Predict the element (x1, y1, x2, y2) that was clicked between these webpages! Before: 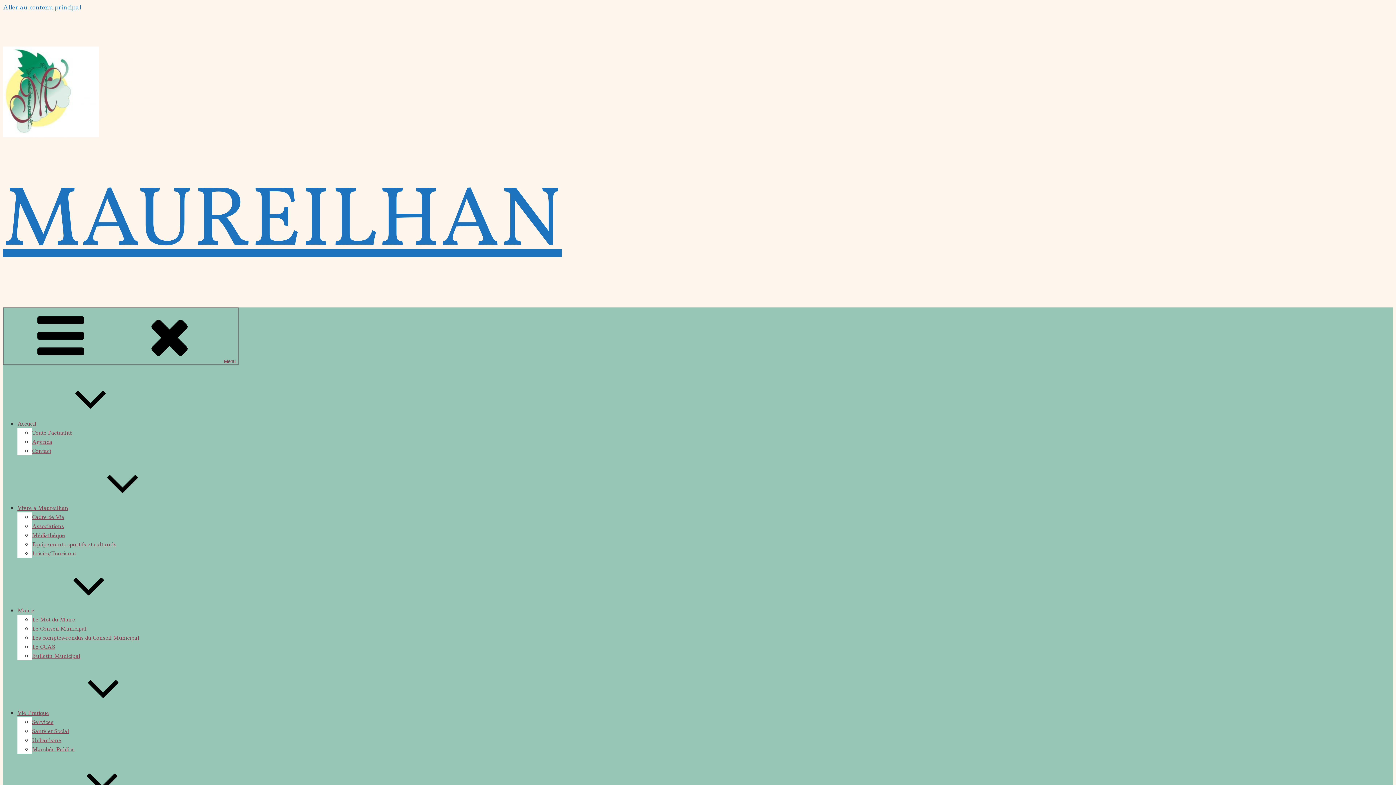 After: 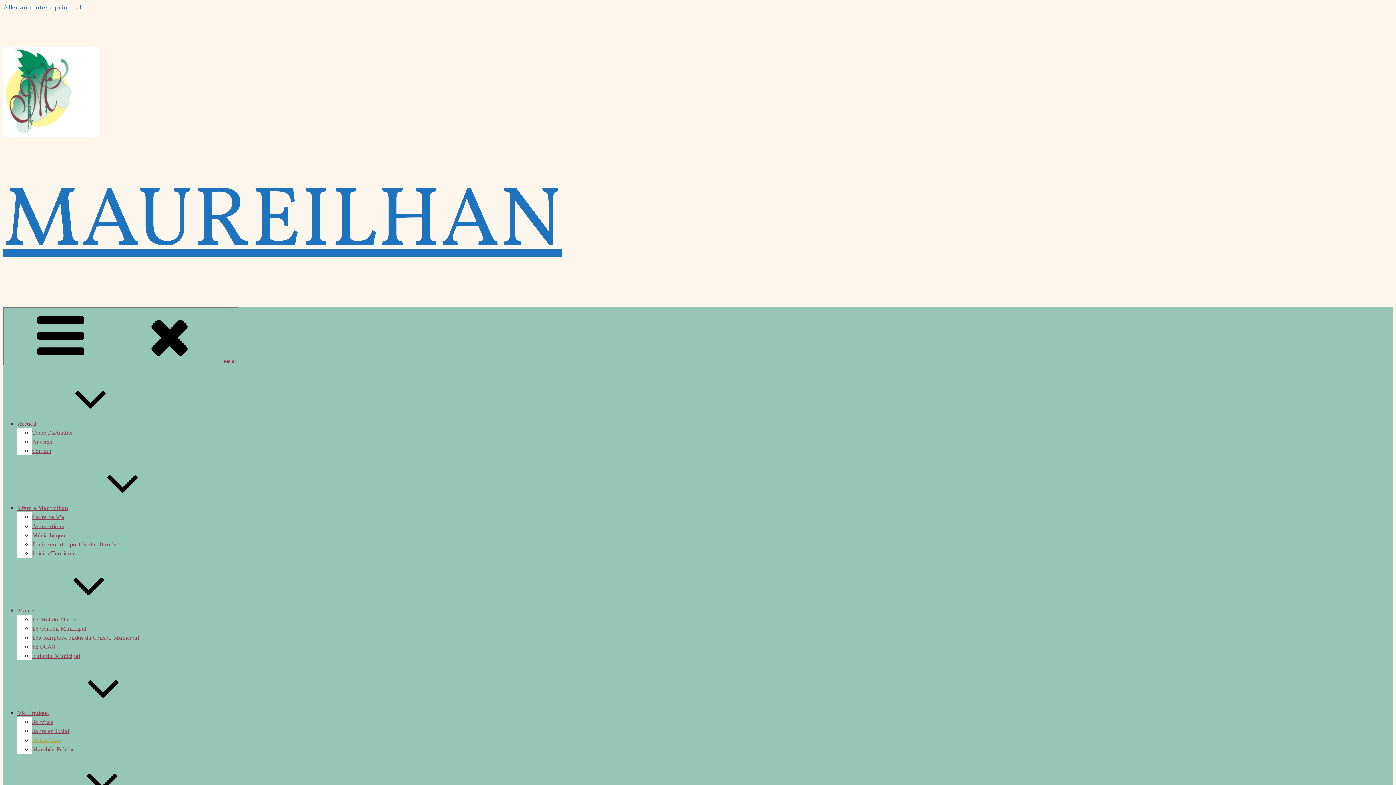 Action: label: Urbanisme bbox: (32, 737, 61, 744)